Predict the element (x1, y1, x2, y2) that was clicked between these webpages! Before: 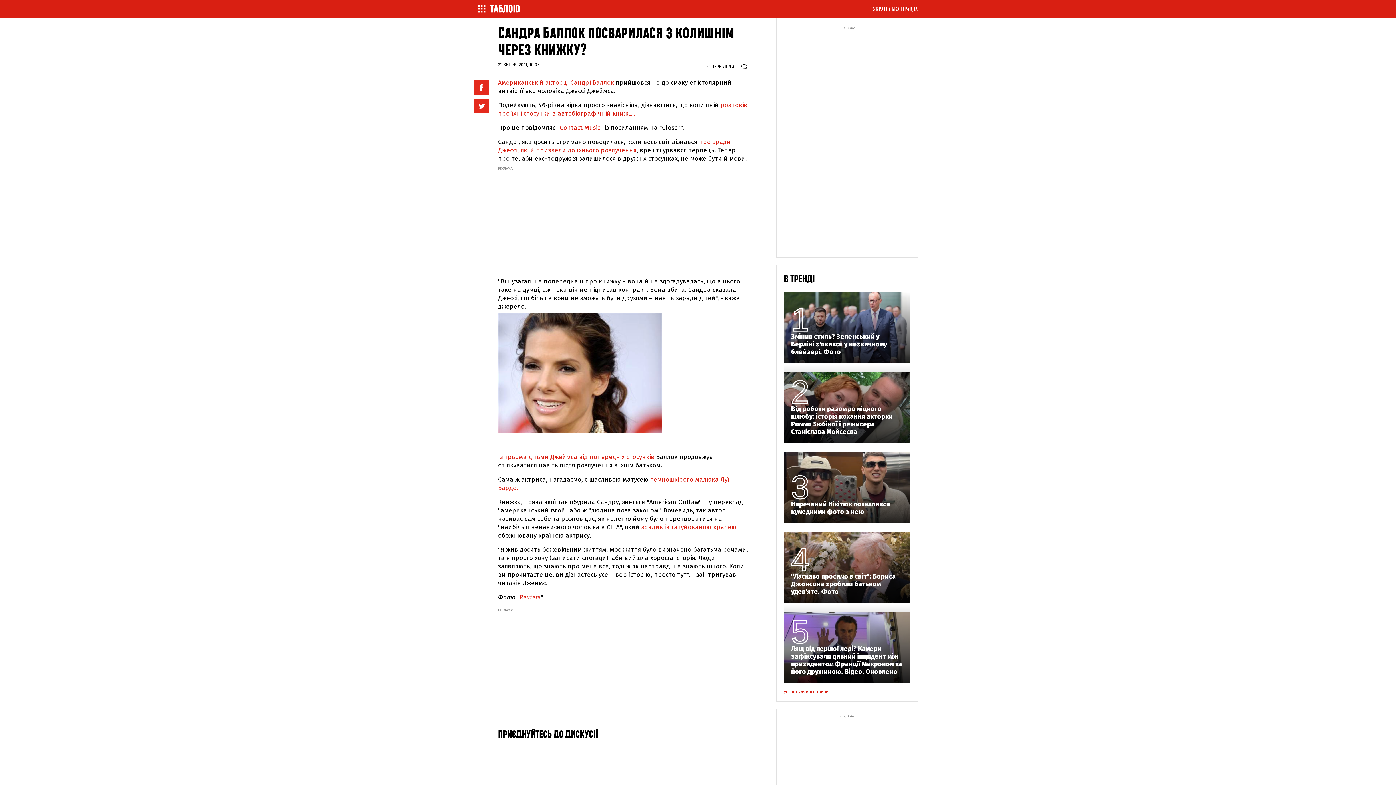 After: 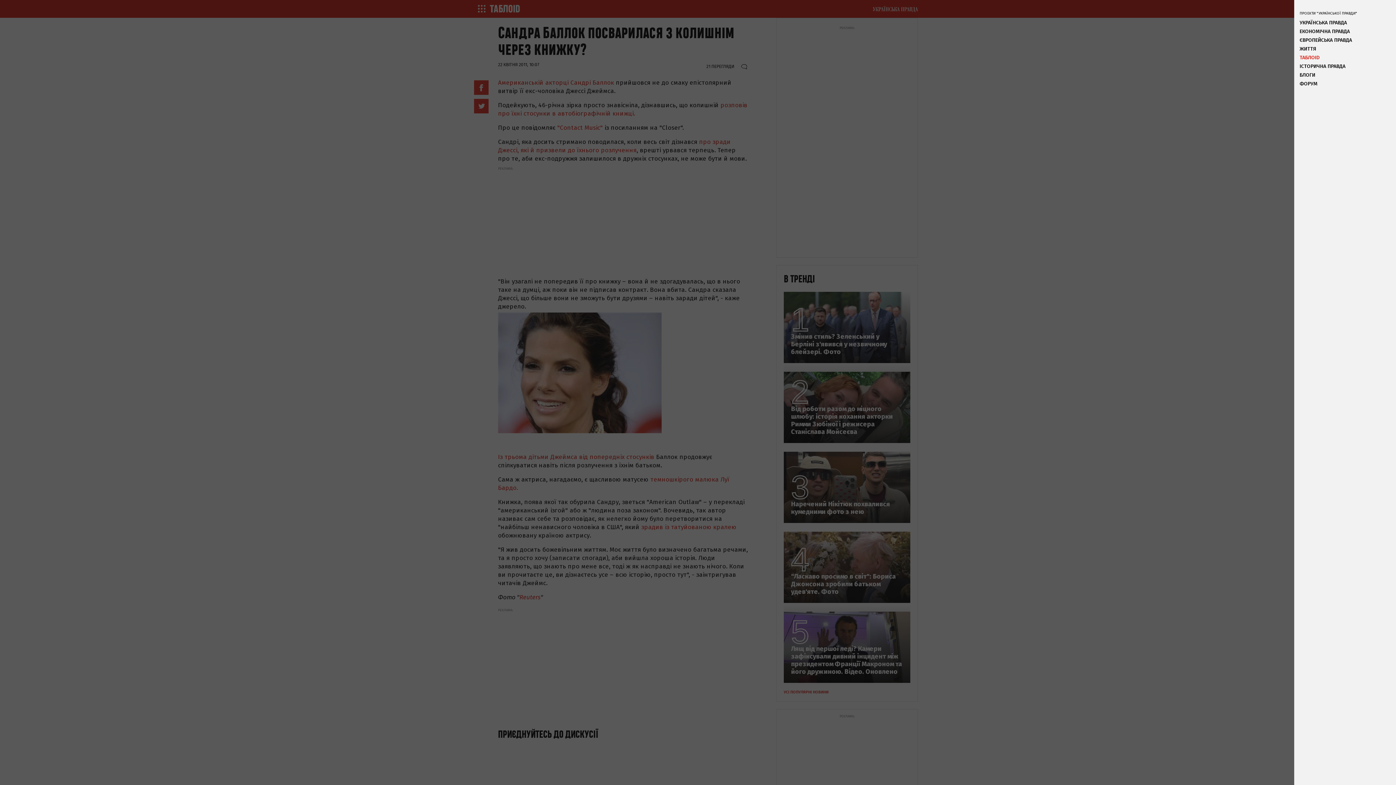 Action: bbox: (869, 3, 921, 14)